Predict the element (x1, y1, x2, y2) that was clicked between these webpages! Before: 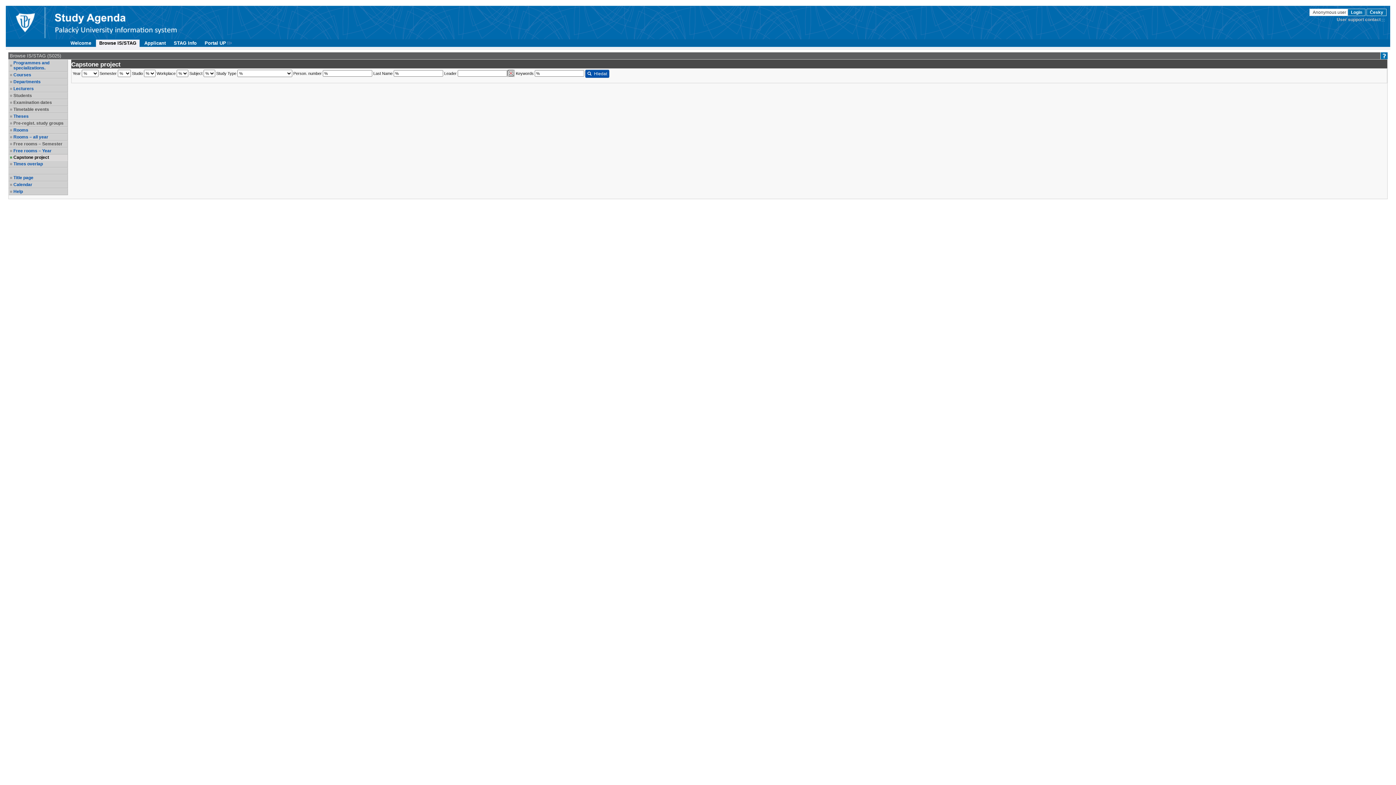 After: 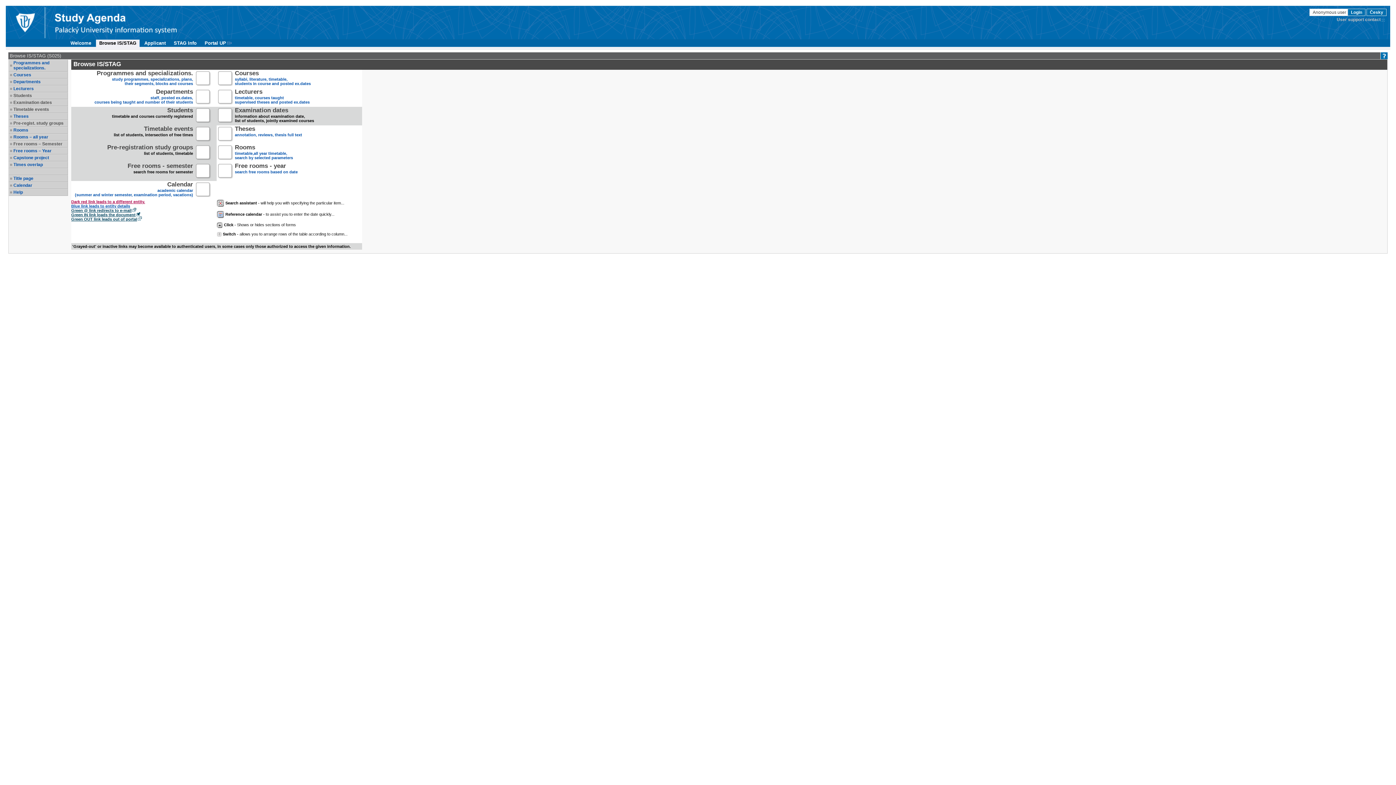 Action: label: Browse IS/STAG bbox: (96, 39, 139, 46)